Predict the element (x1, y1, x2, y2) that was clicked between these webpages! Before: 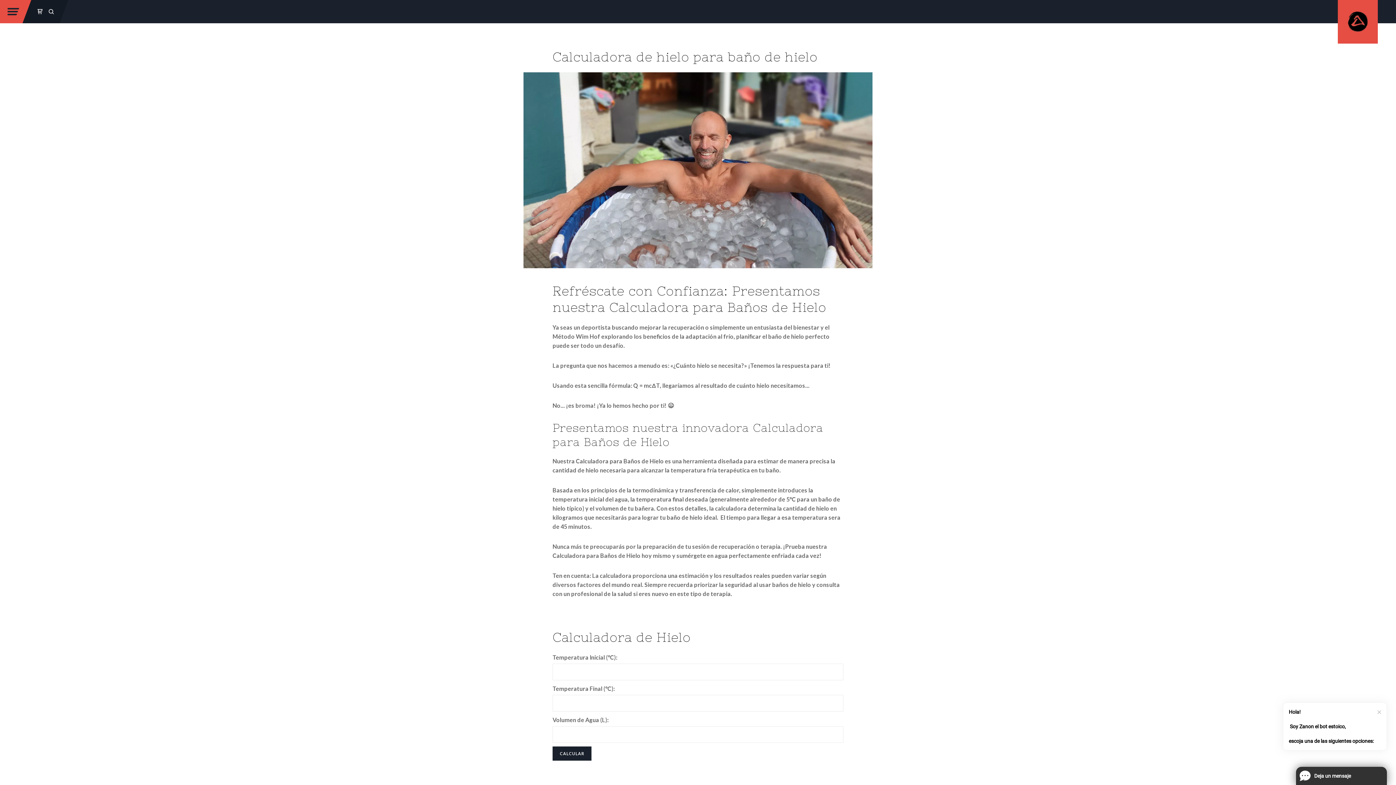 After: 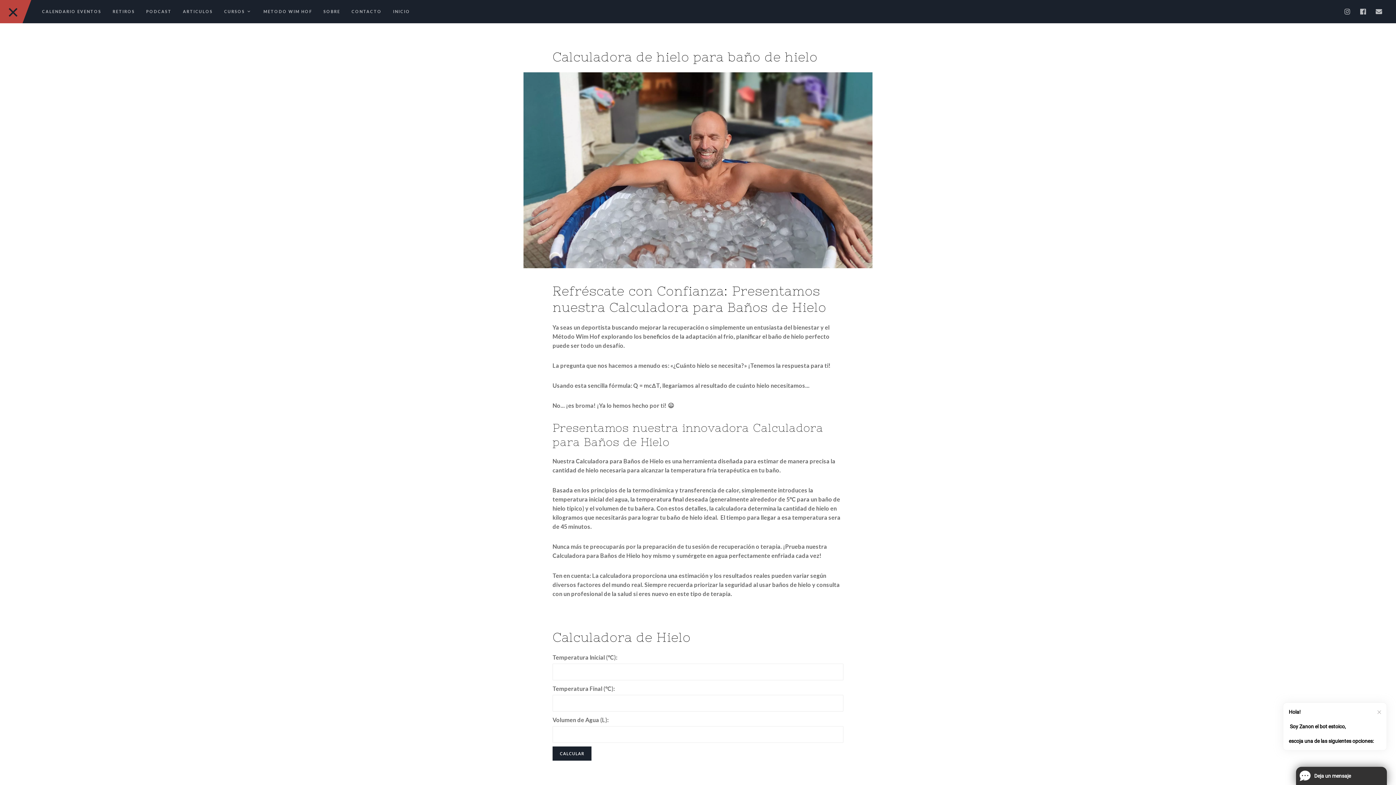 Action: bbox: (0, 0, 22, 23)